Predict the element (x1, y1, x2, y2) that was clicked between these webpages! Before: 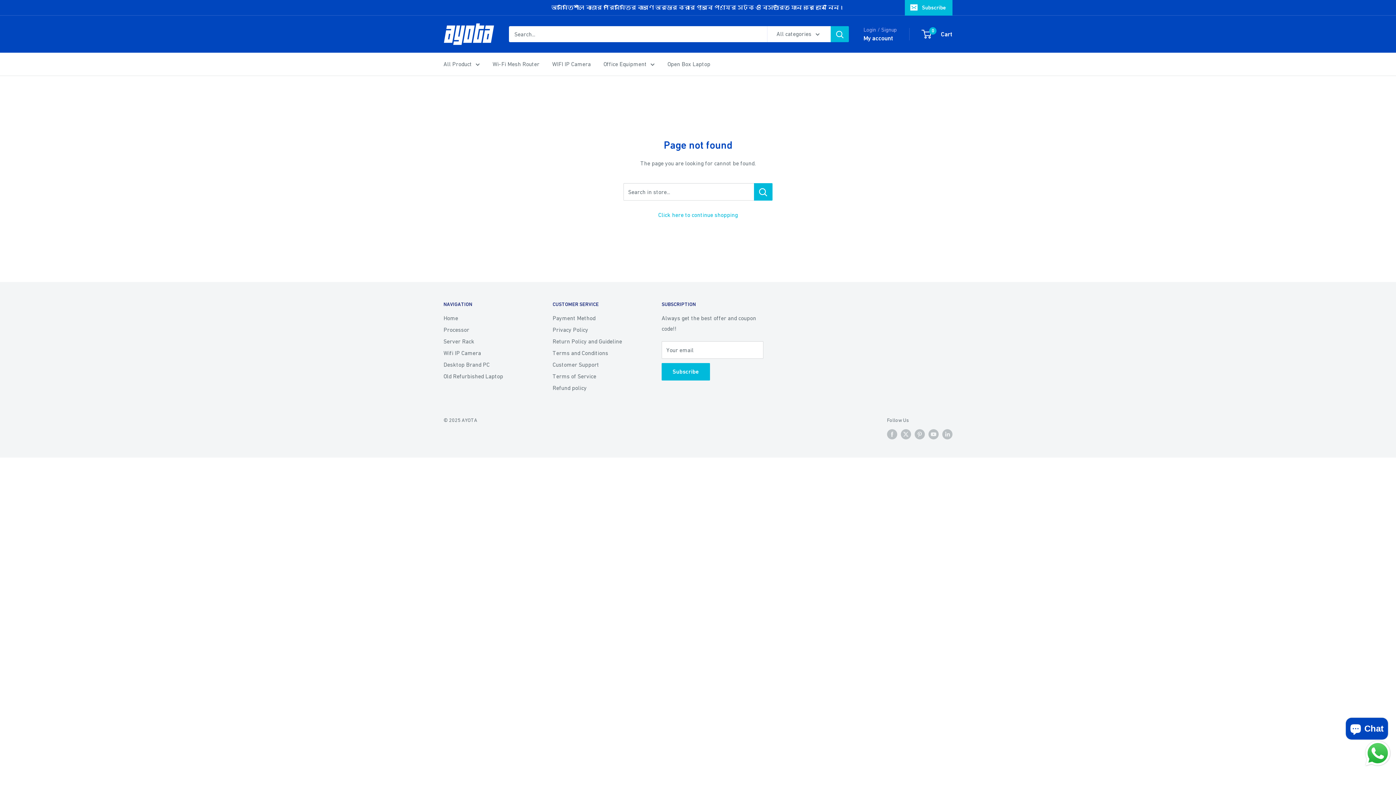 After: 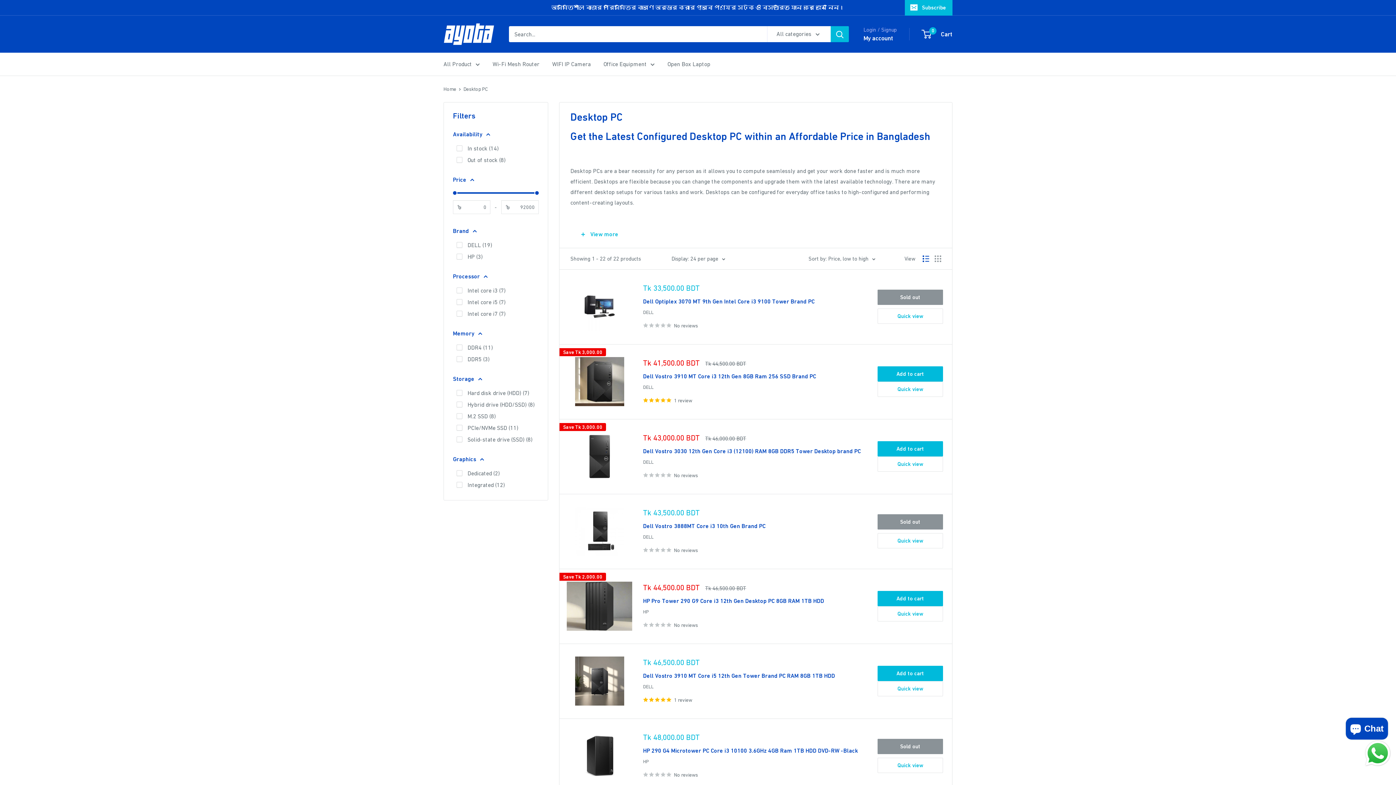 Action: label: Desktop Brand PC bbox: (443, 358, 527, 370)